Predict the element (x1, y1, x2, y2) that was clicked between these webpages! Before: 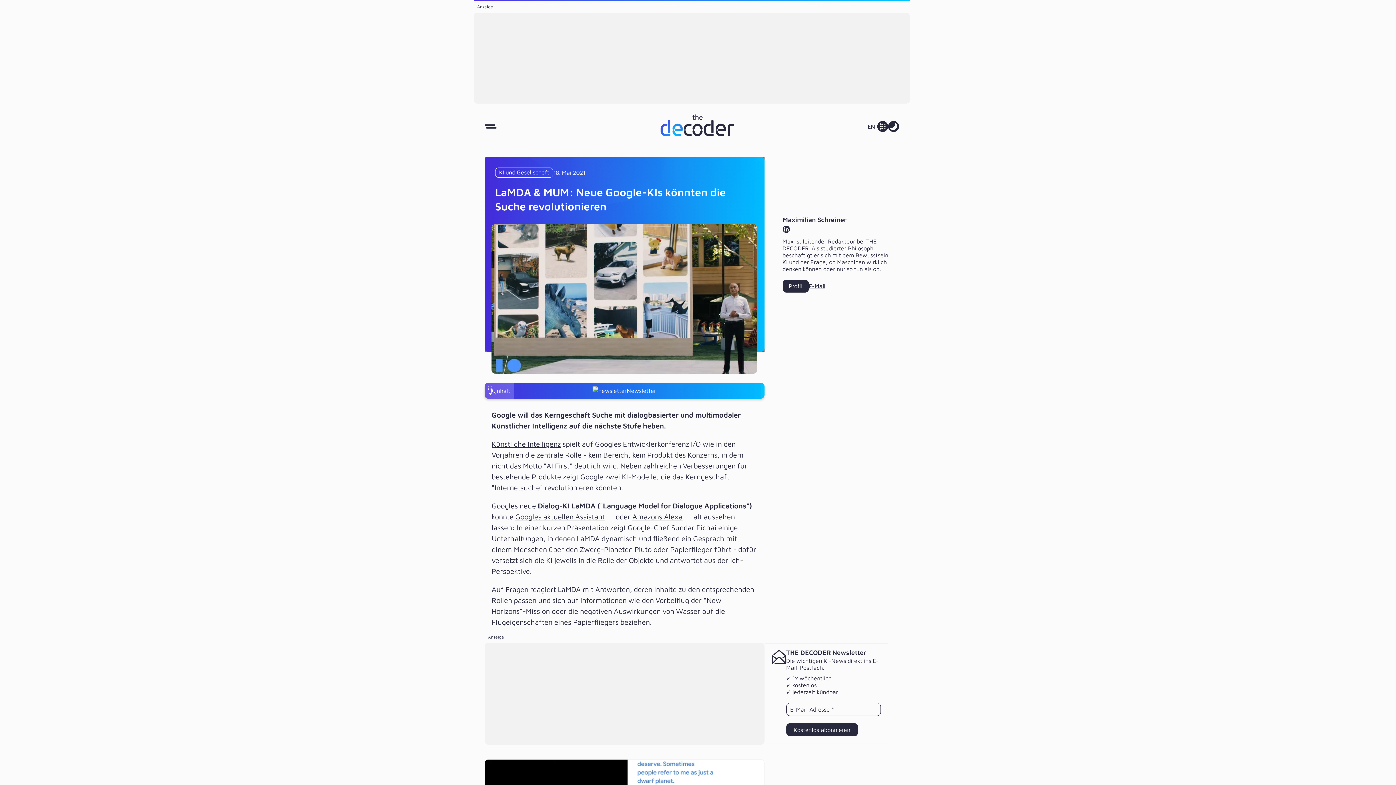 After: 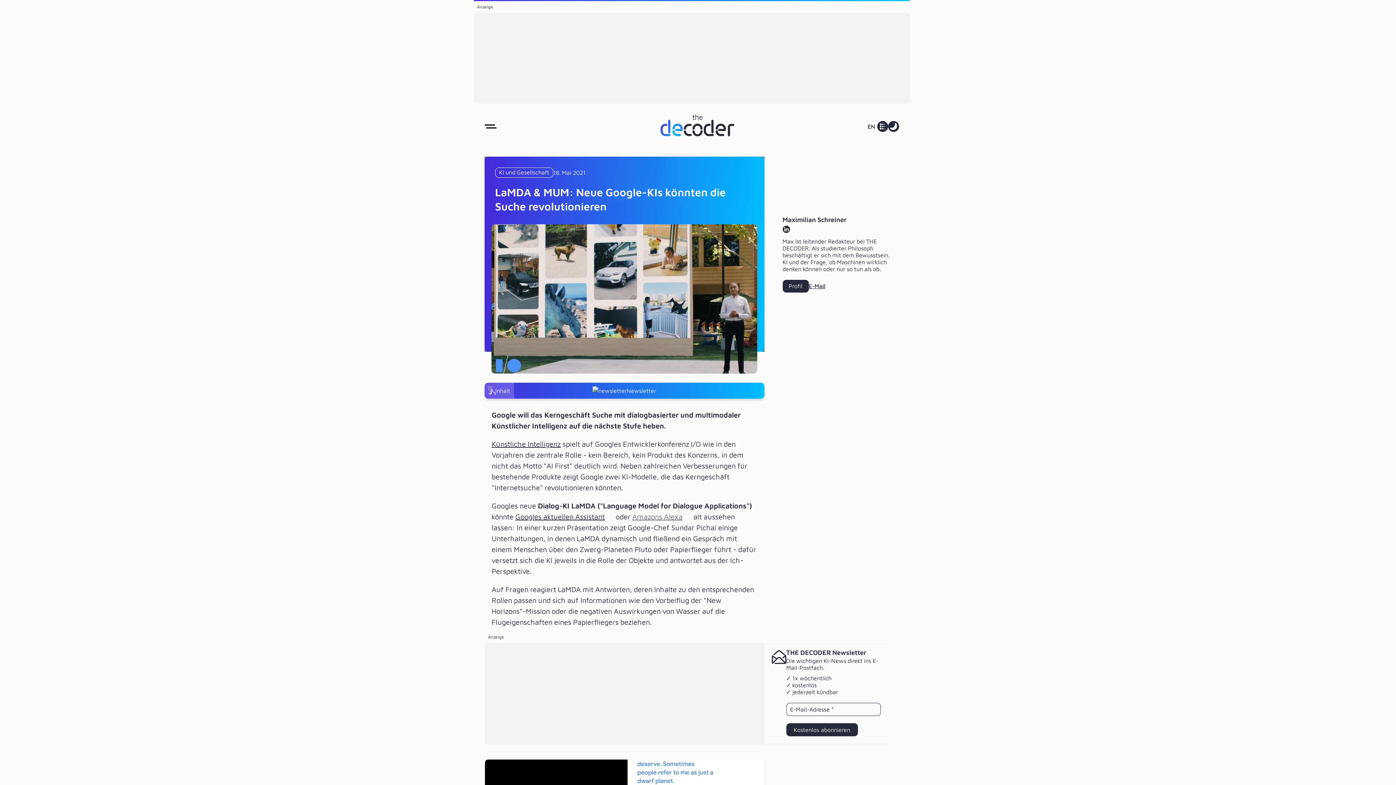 Action: label: Amazons Alexa bbox: (632, 512, 691, 521)